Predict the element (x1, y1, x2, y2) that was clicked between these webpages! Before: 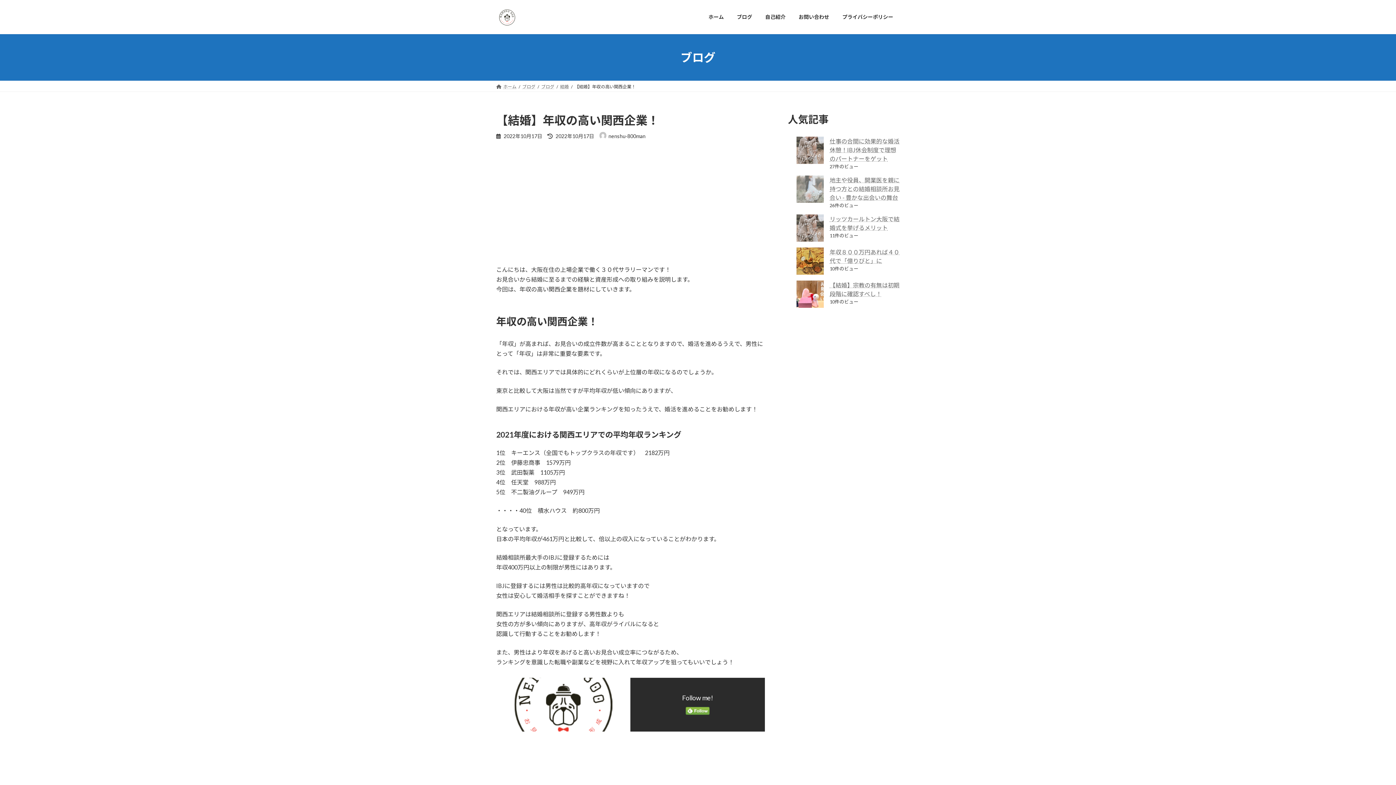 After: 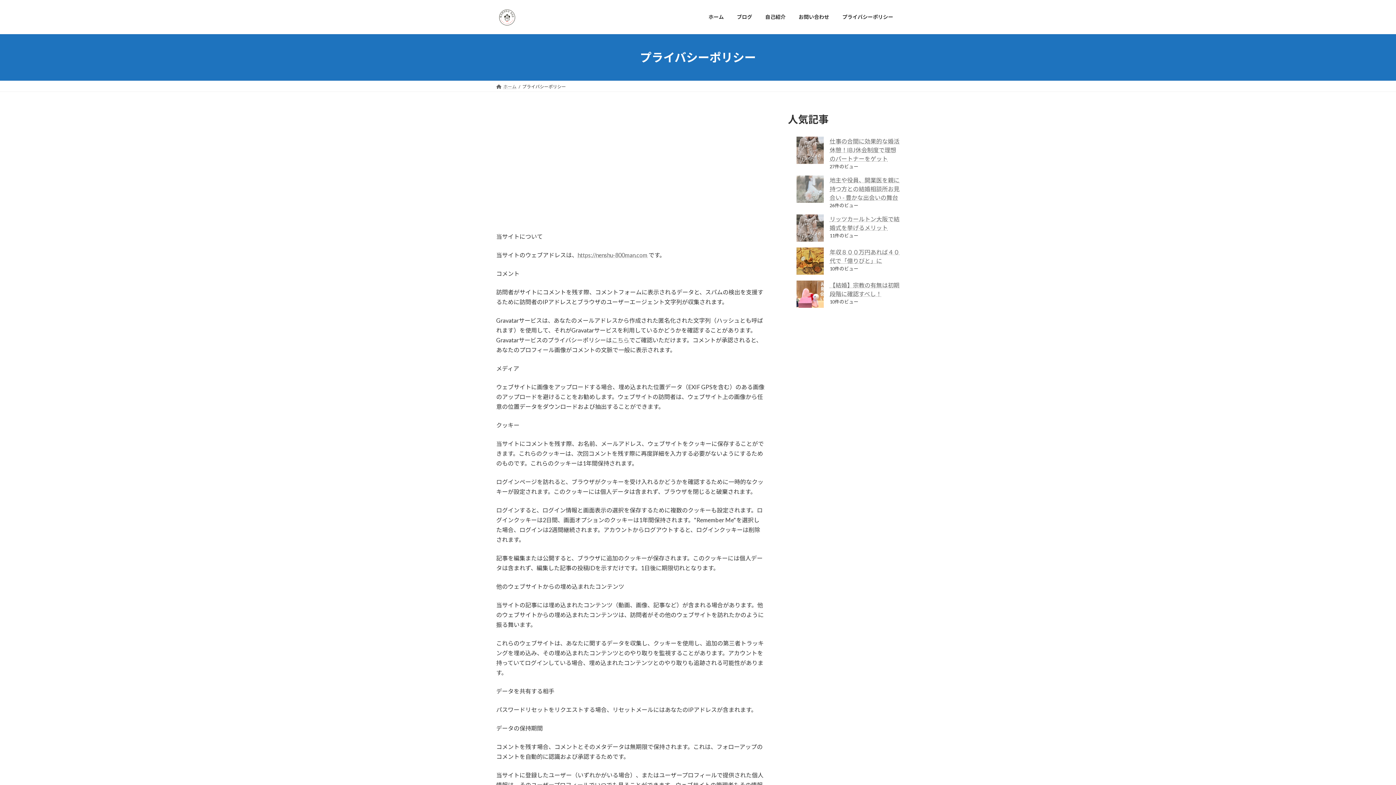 Action: bbox: (836, 8, 900, 25) label: プライバシーポリシー